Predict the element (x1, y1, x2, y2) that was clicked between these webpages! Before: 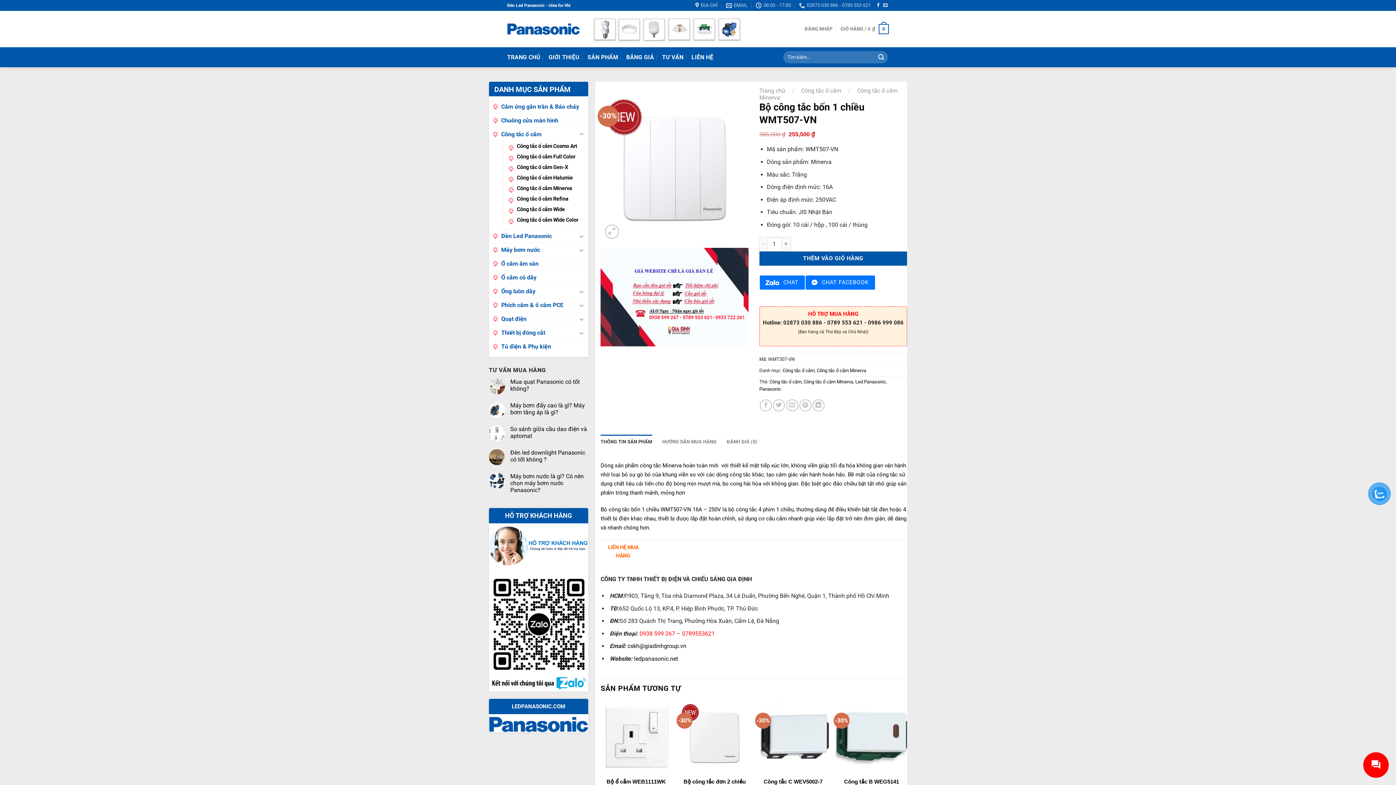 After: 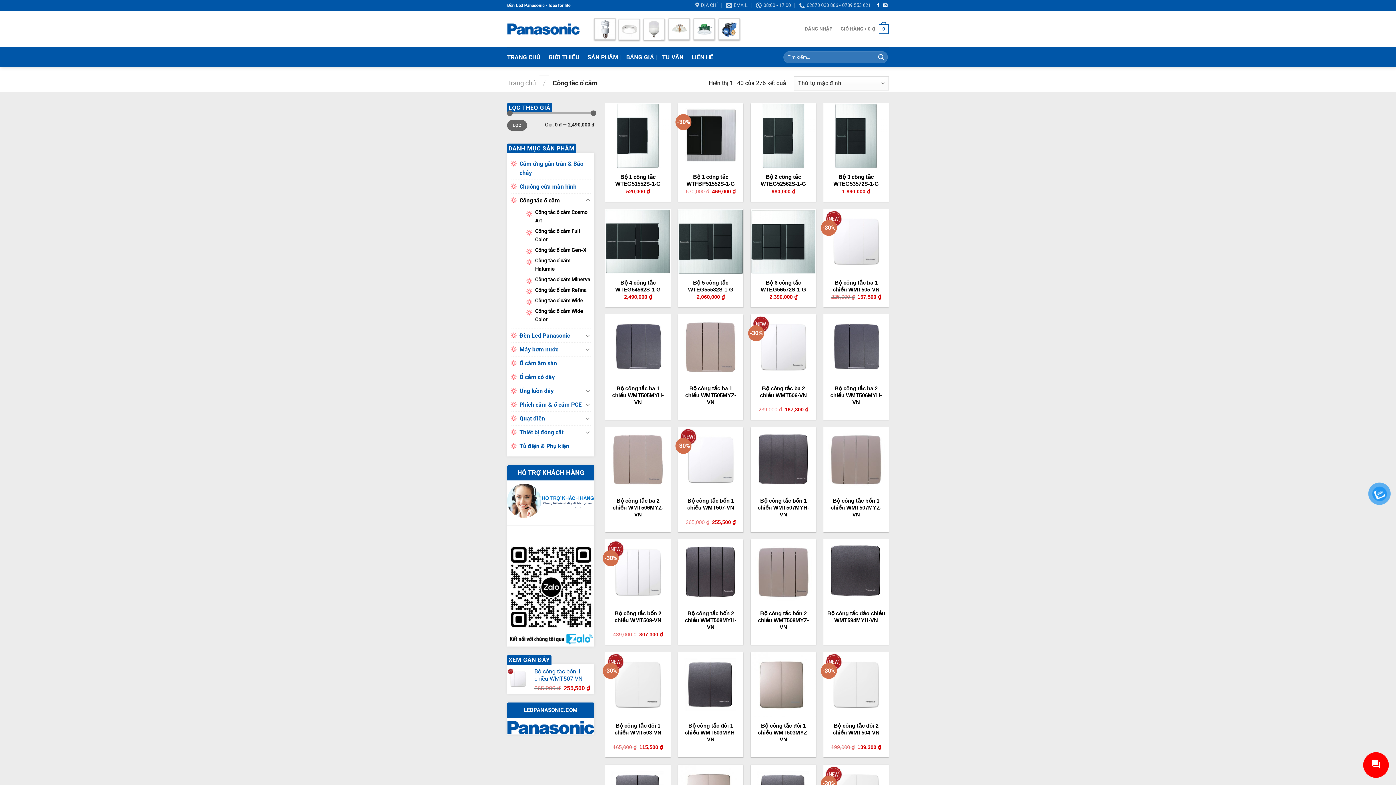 Action: label: Công tắc ổ cắm bbox: (501, 127, 577, 141)